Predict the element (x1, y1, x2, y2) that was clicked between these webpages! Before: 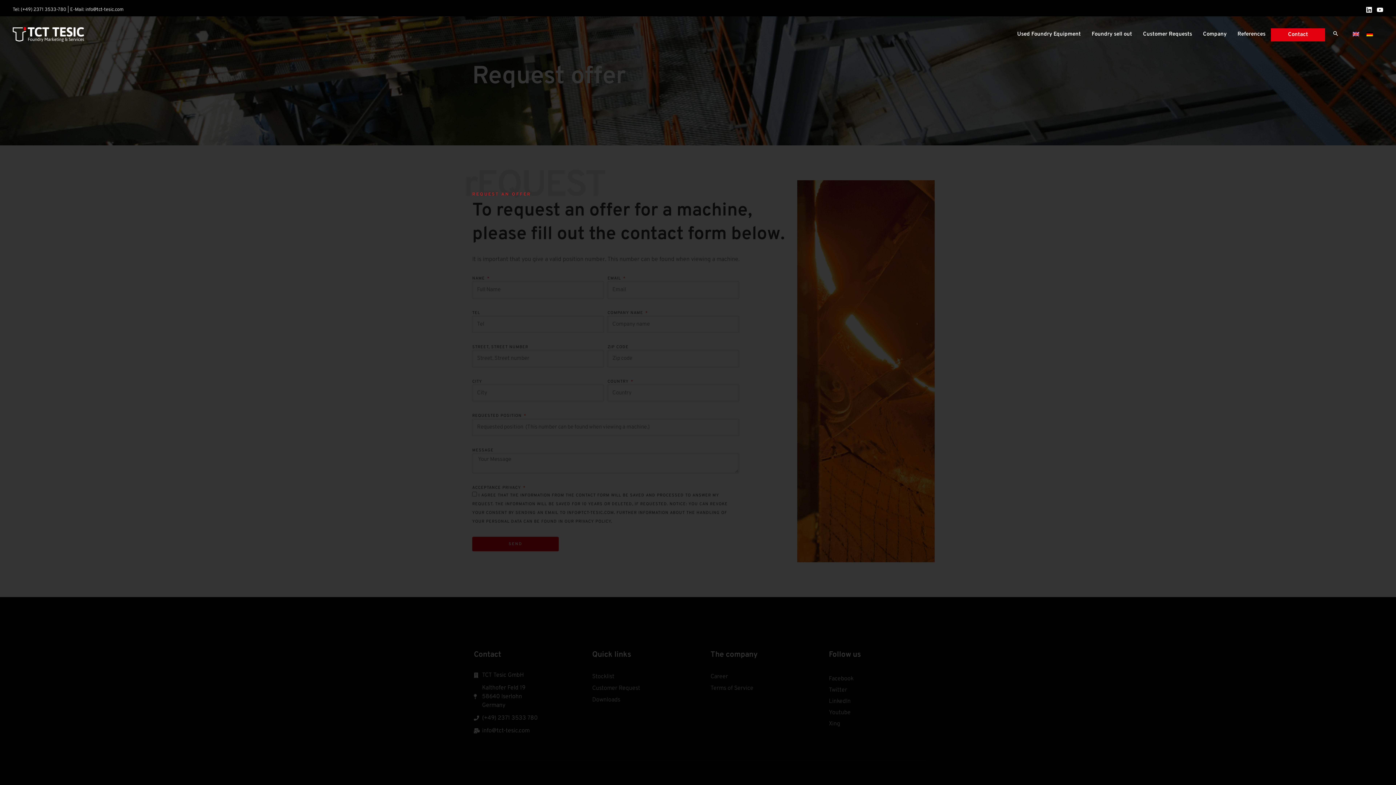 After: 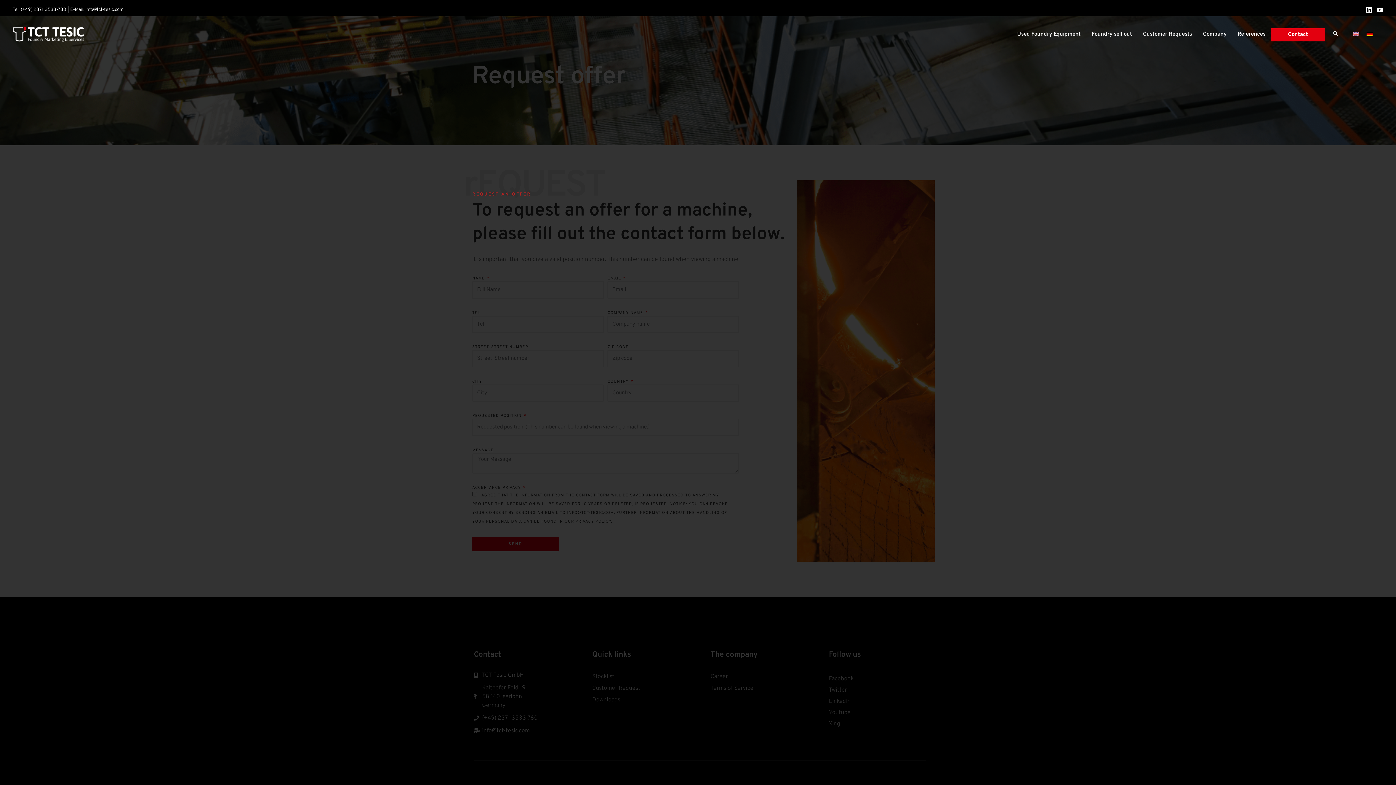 Action: bbox: (1349, 29, 1363, 39)